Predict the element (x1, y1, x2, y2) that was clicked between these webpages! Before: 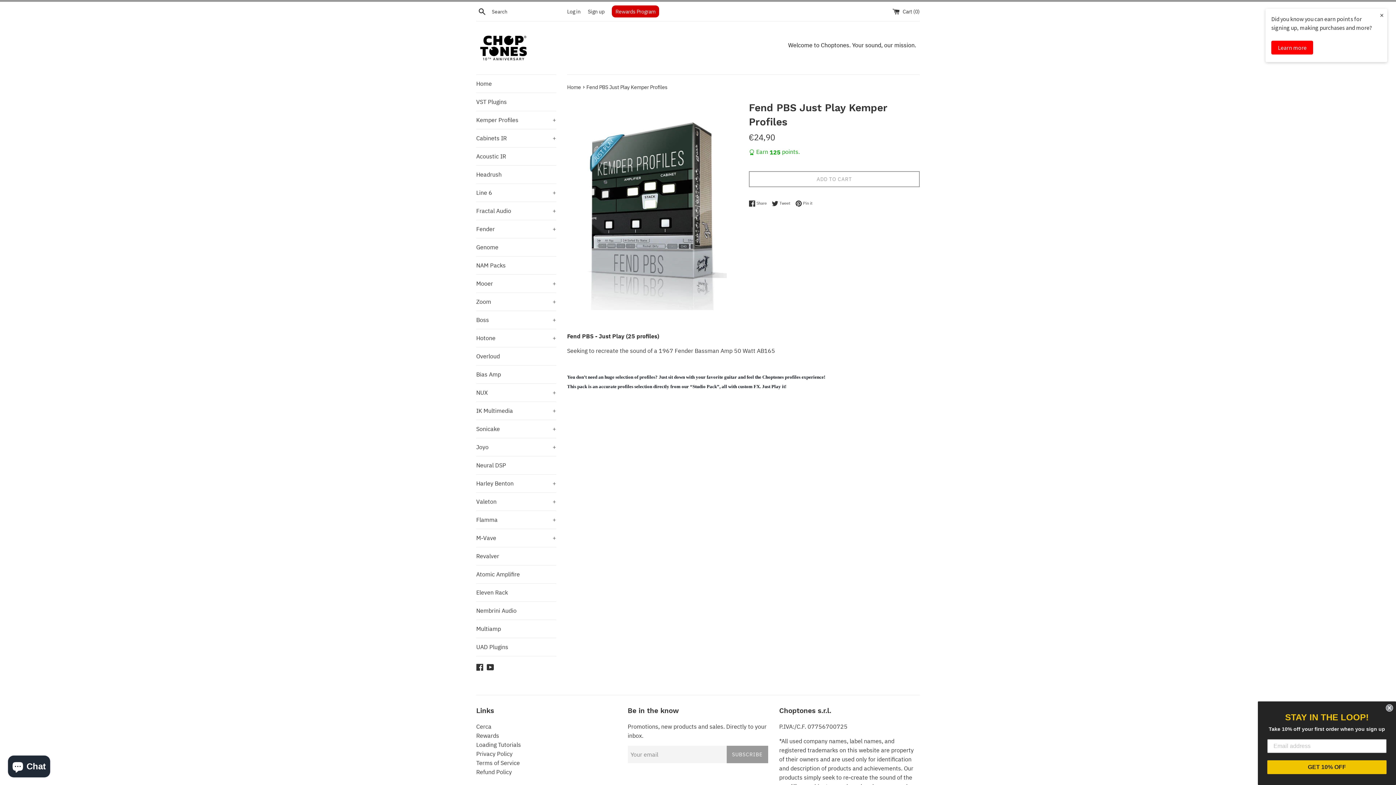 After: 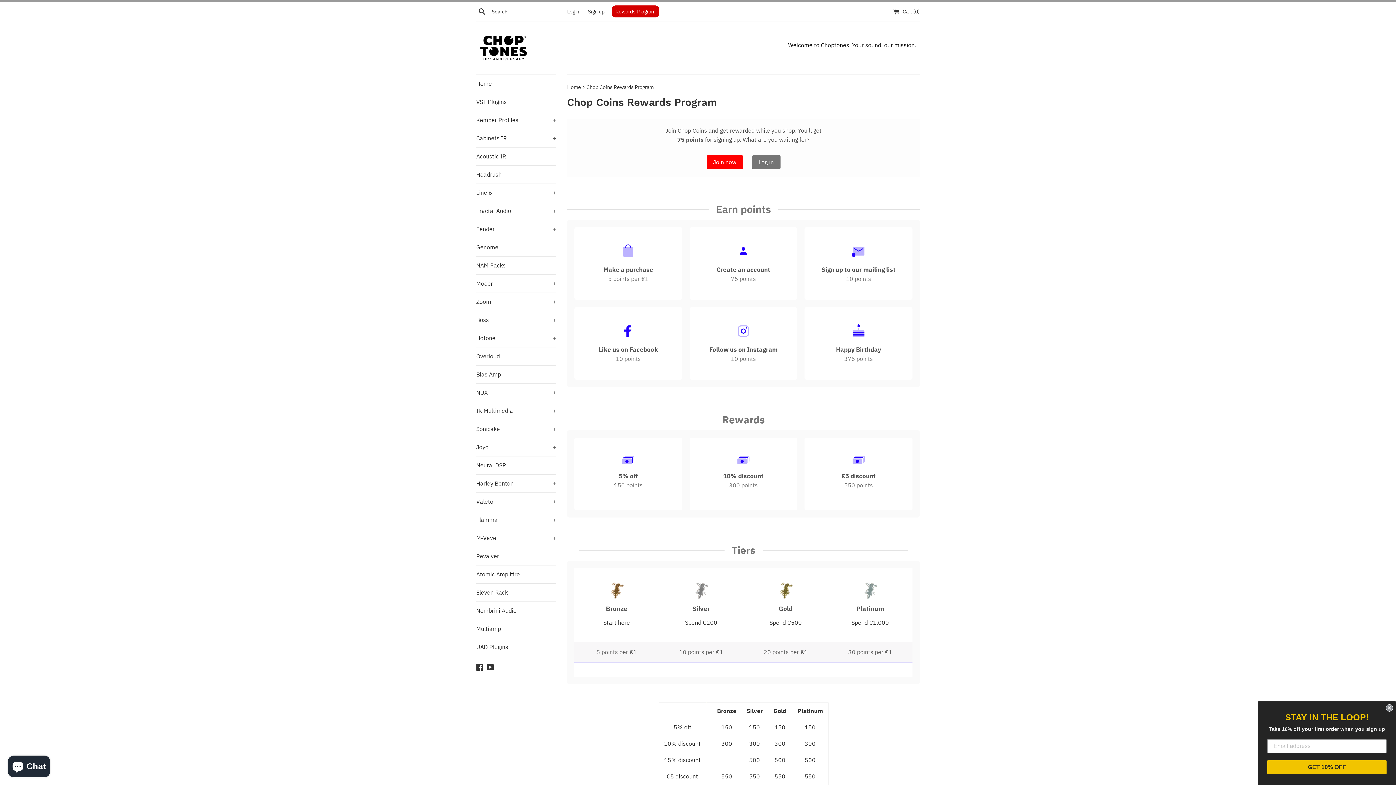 Action: label: Rewards Program bbox: (612, 5, 659, 17)